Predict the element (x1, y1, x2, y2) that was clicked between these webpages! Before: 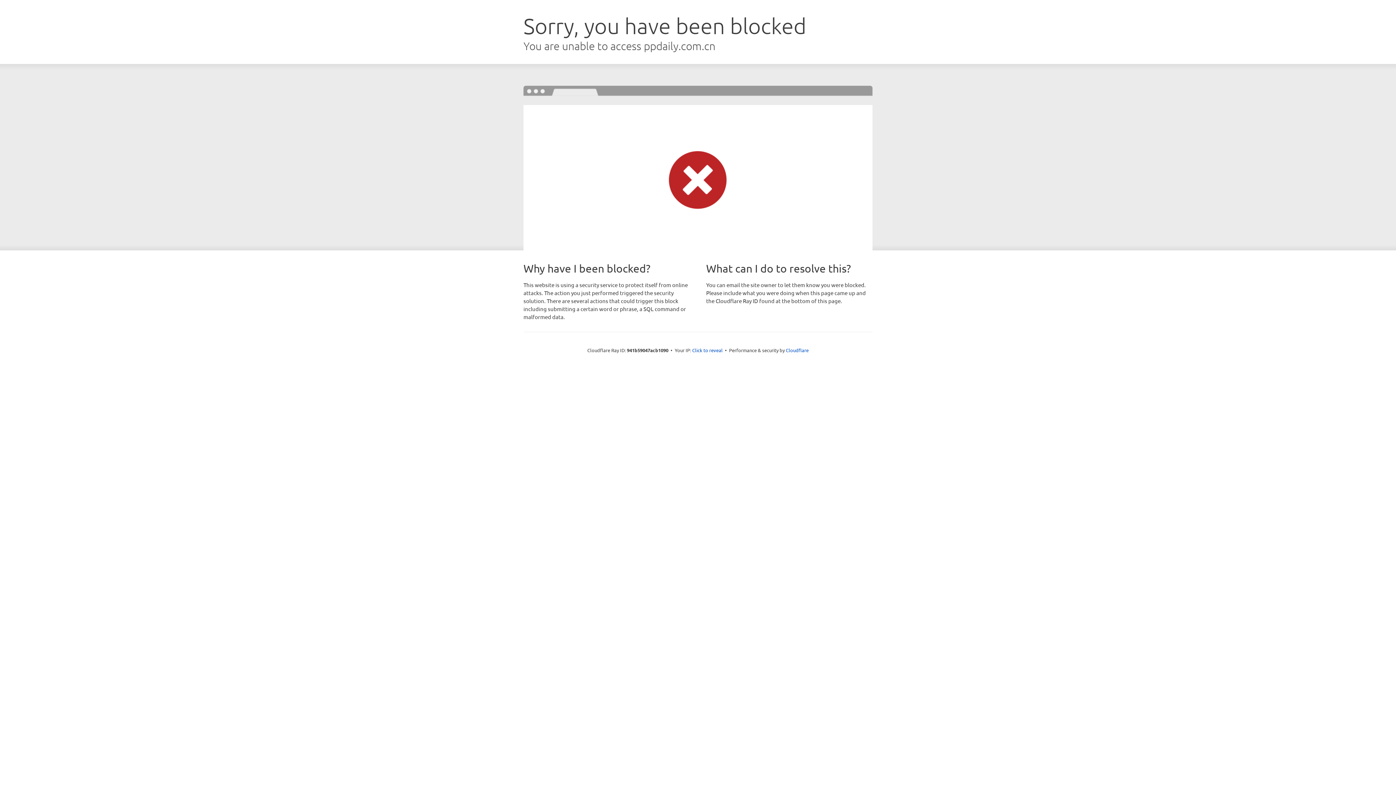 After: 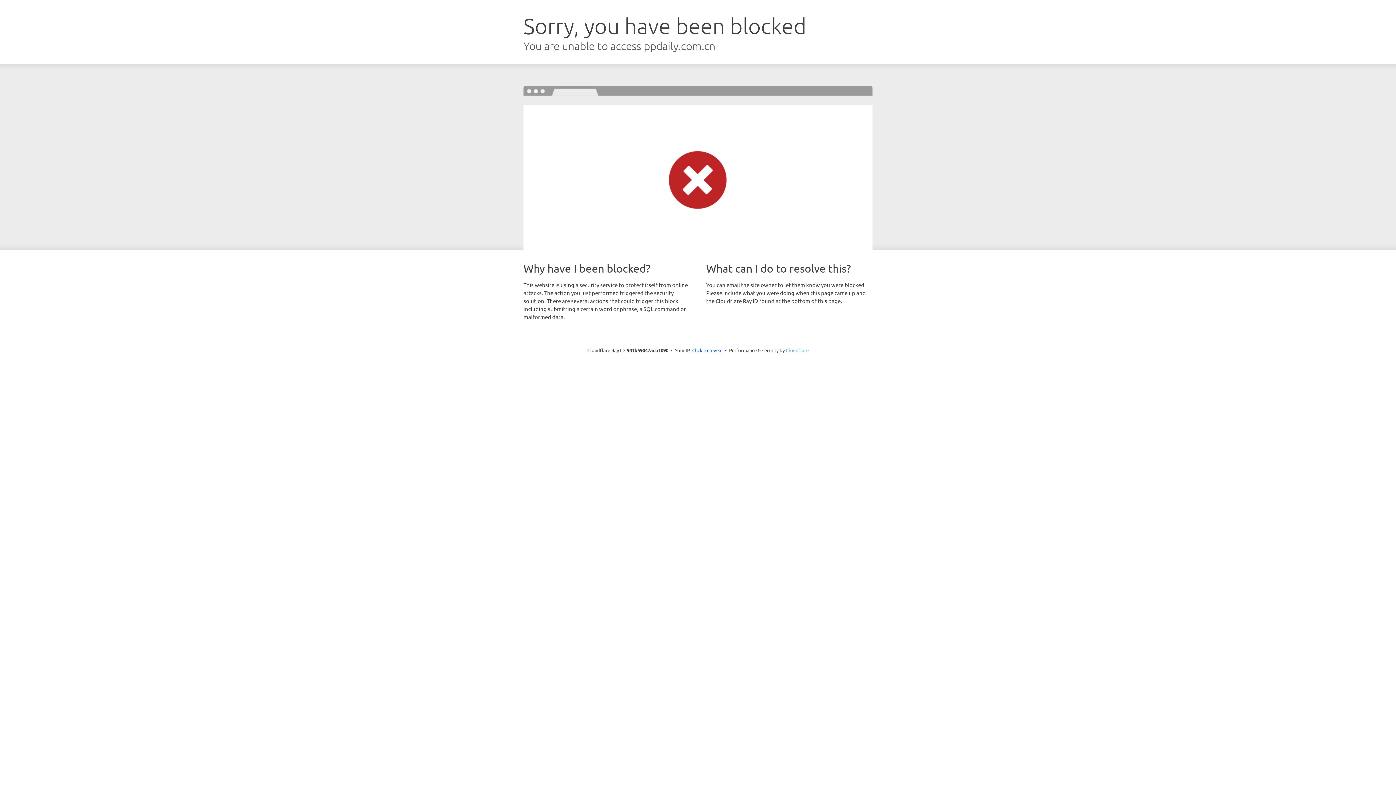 Action: bbox: (786, 347, 808, 353) label: Cloudflare